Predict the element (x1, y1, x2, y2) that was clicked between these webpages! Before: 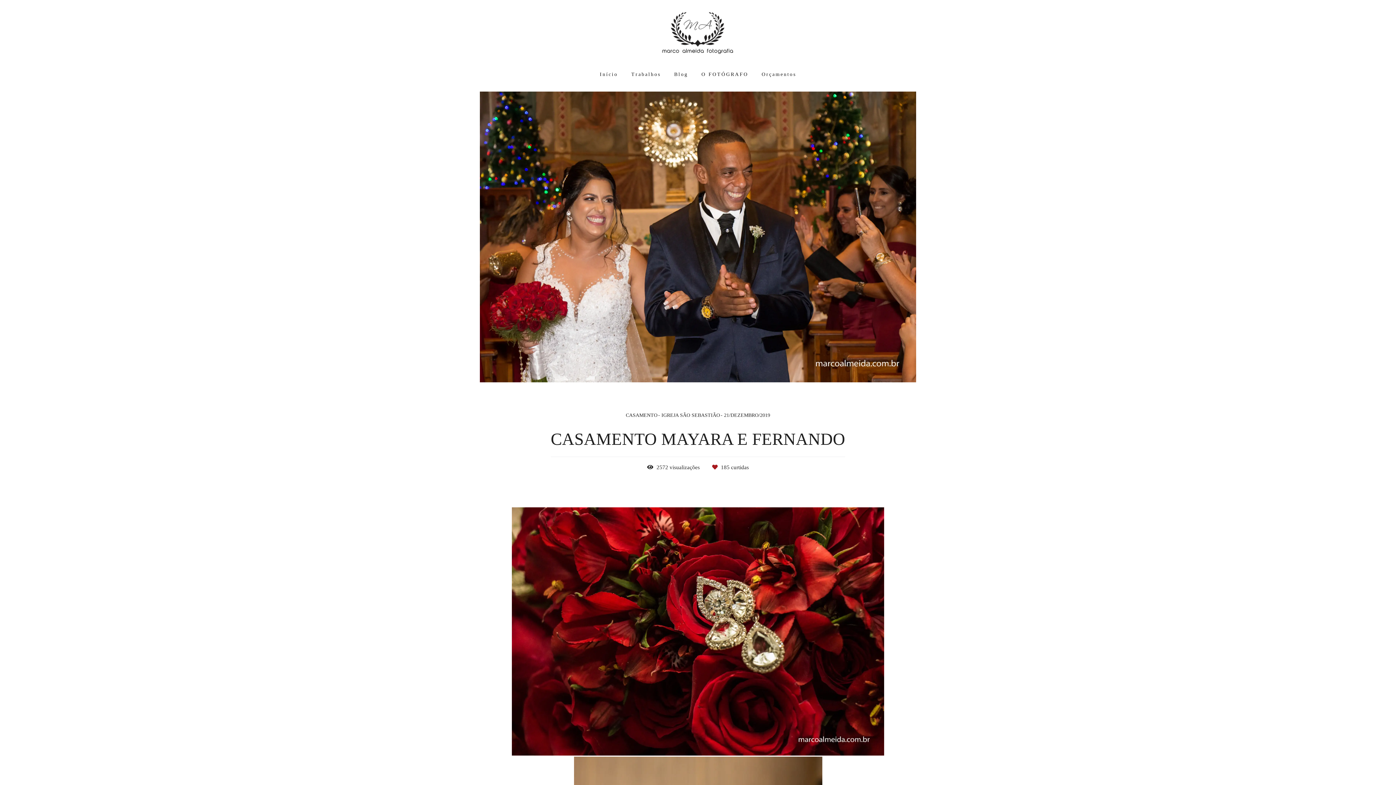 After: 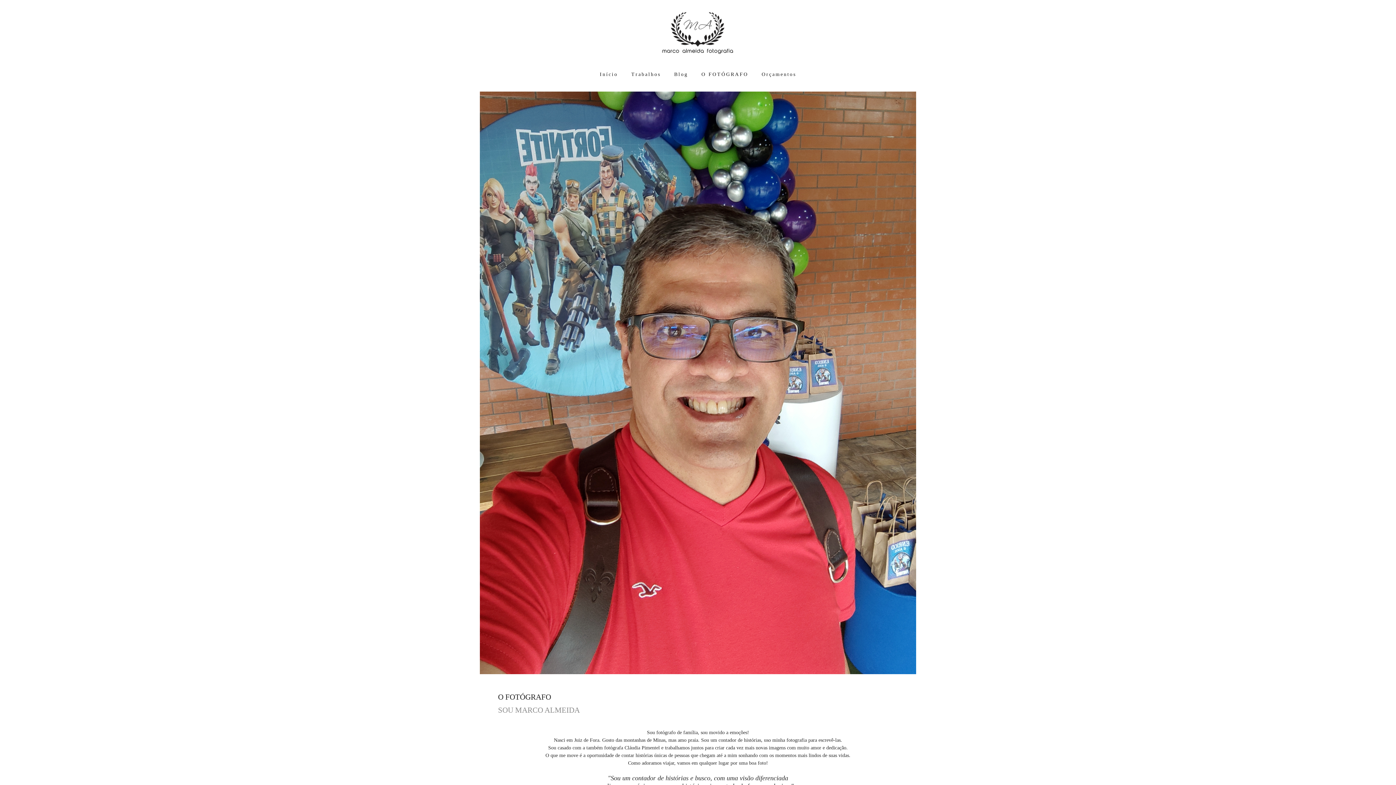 Action: bbox: (696, 68, 753, 80) label: O FOTÓGRAFO